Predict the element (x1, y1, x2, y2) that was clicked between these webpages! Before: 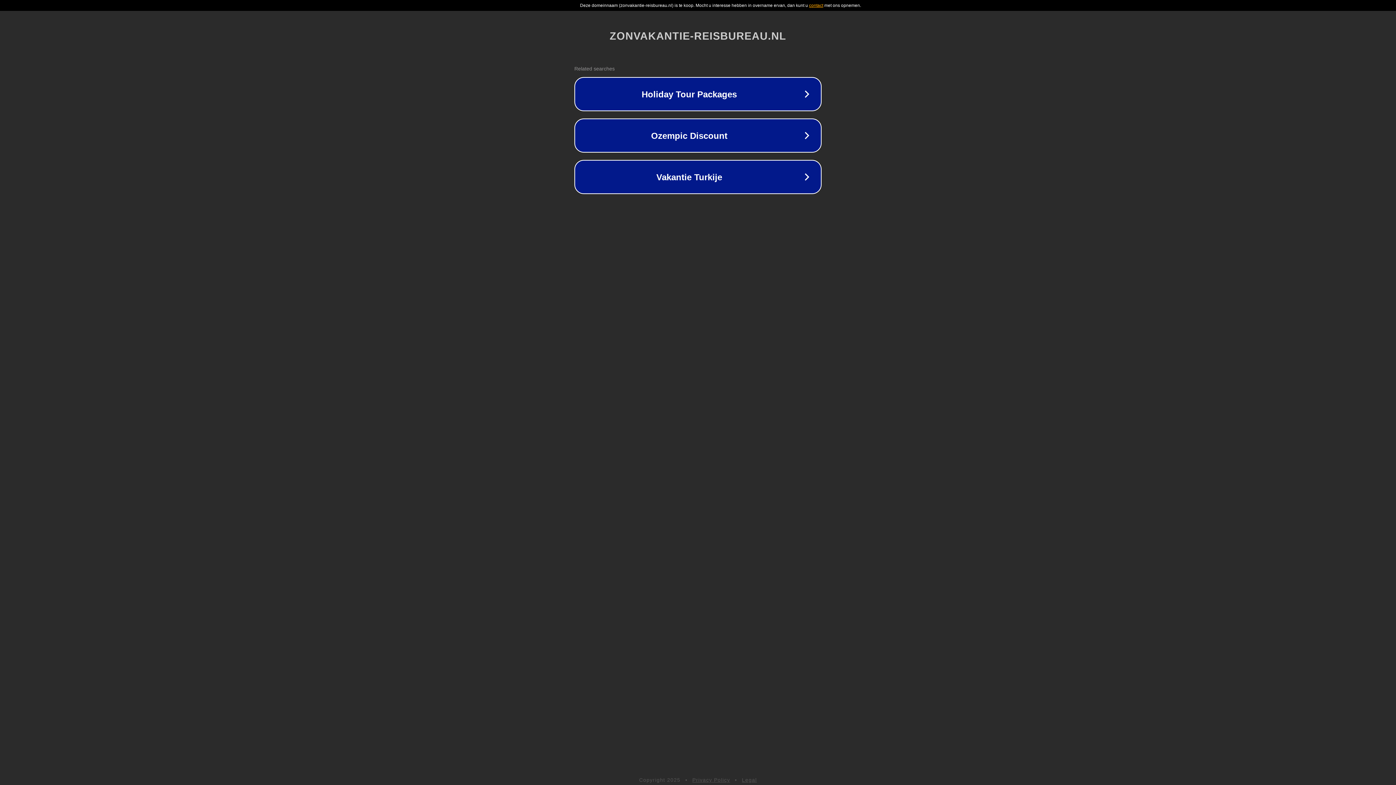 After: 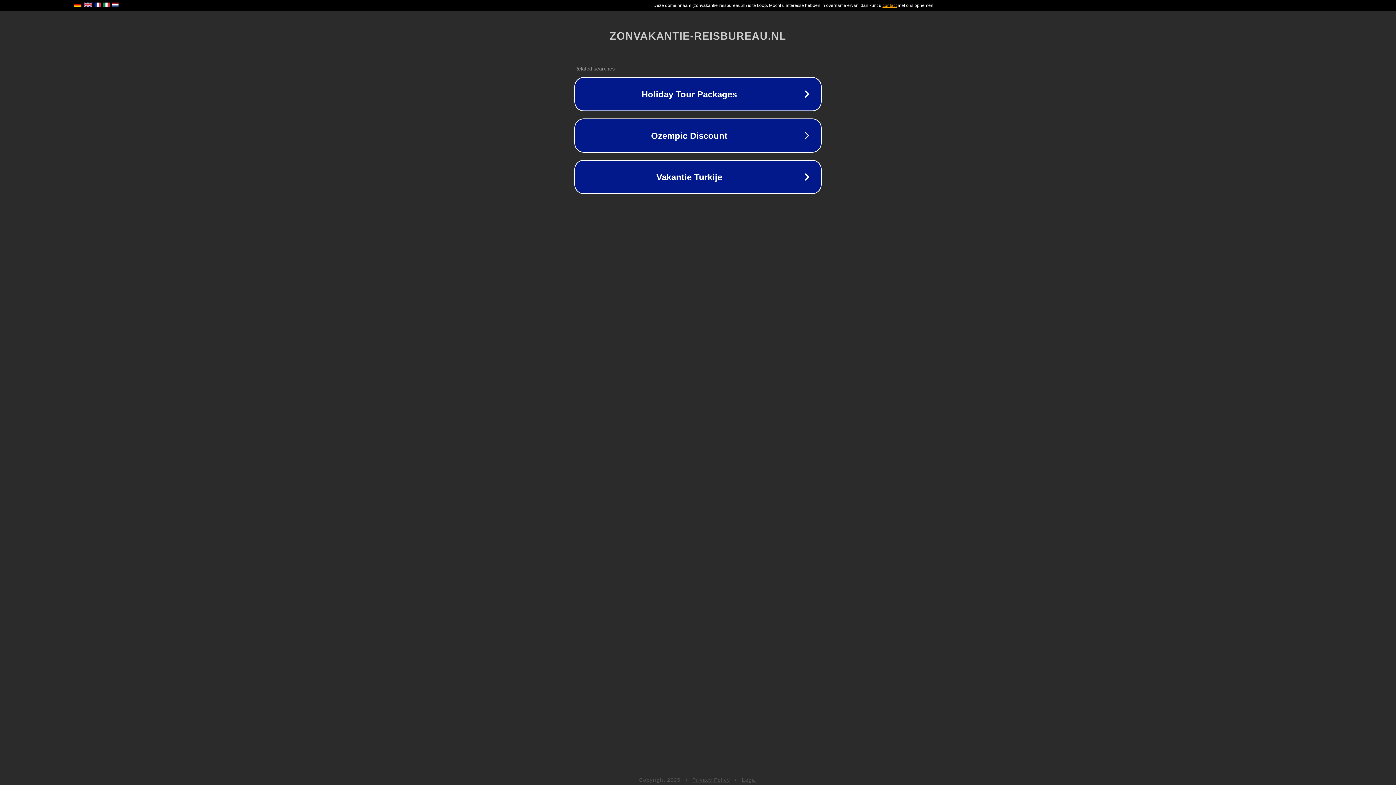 Action: label: Privacy Policy bbox: (692, 777, 730, 783)